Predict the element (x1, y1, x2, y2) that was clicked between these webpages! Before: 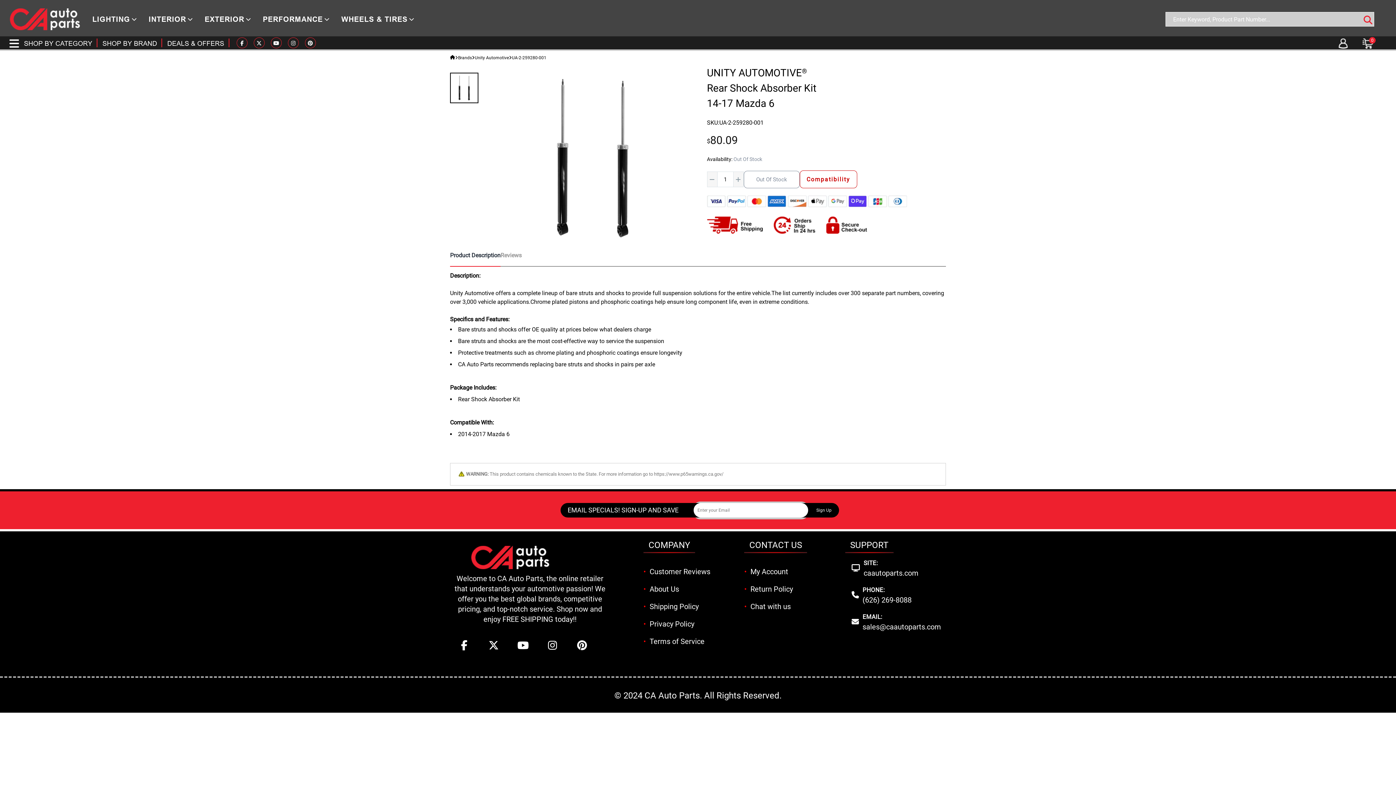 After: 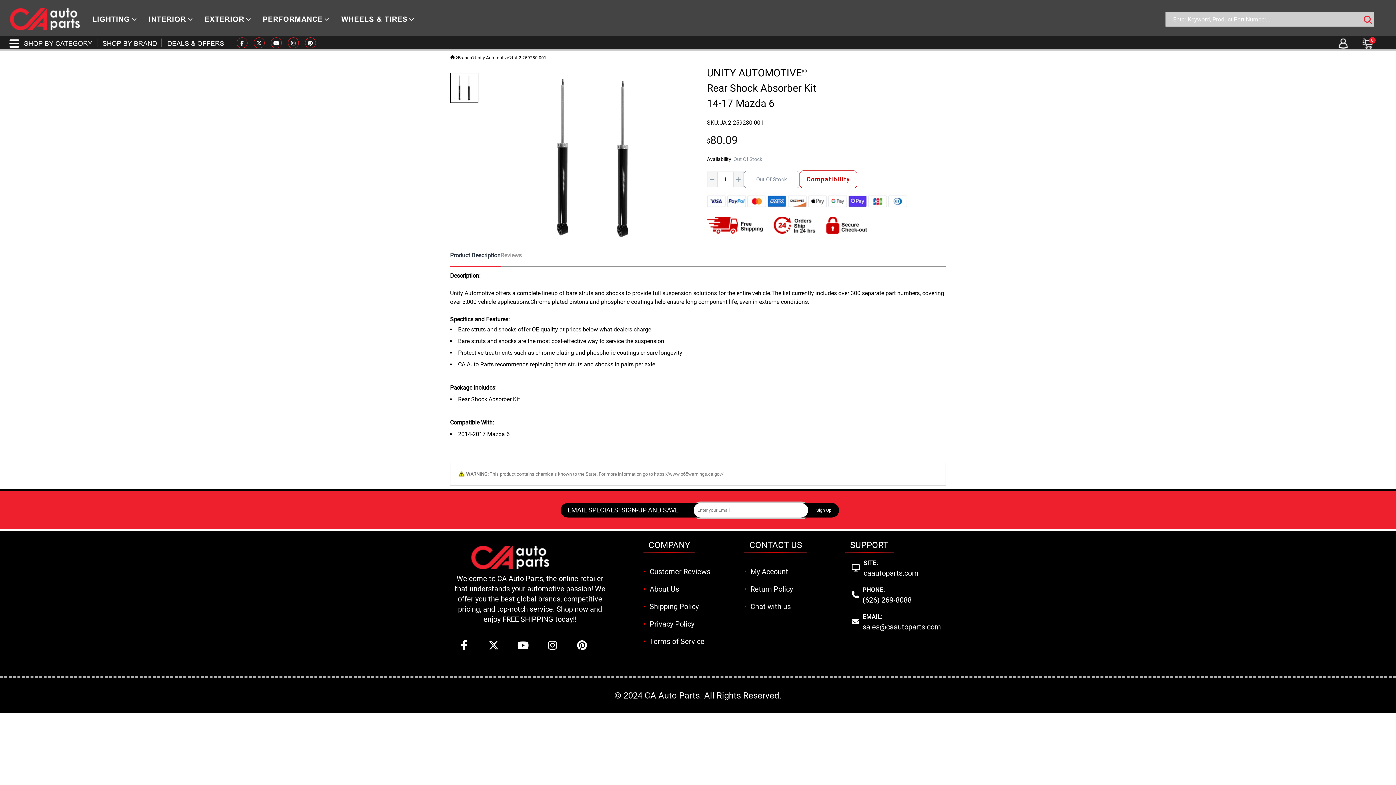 Action: label:   bbox: (236, 41, 253, 46)